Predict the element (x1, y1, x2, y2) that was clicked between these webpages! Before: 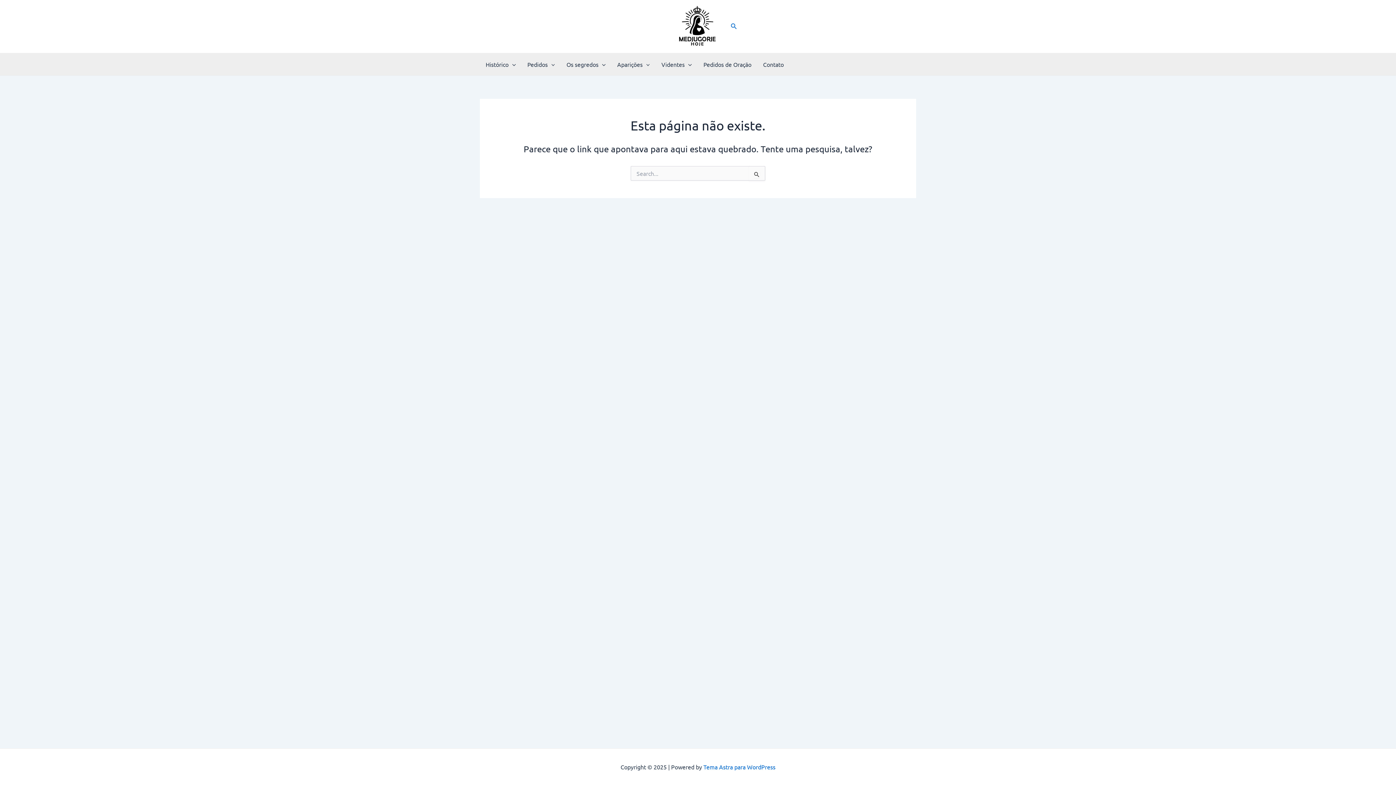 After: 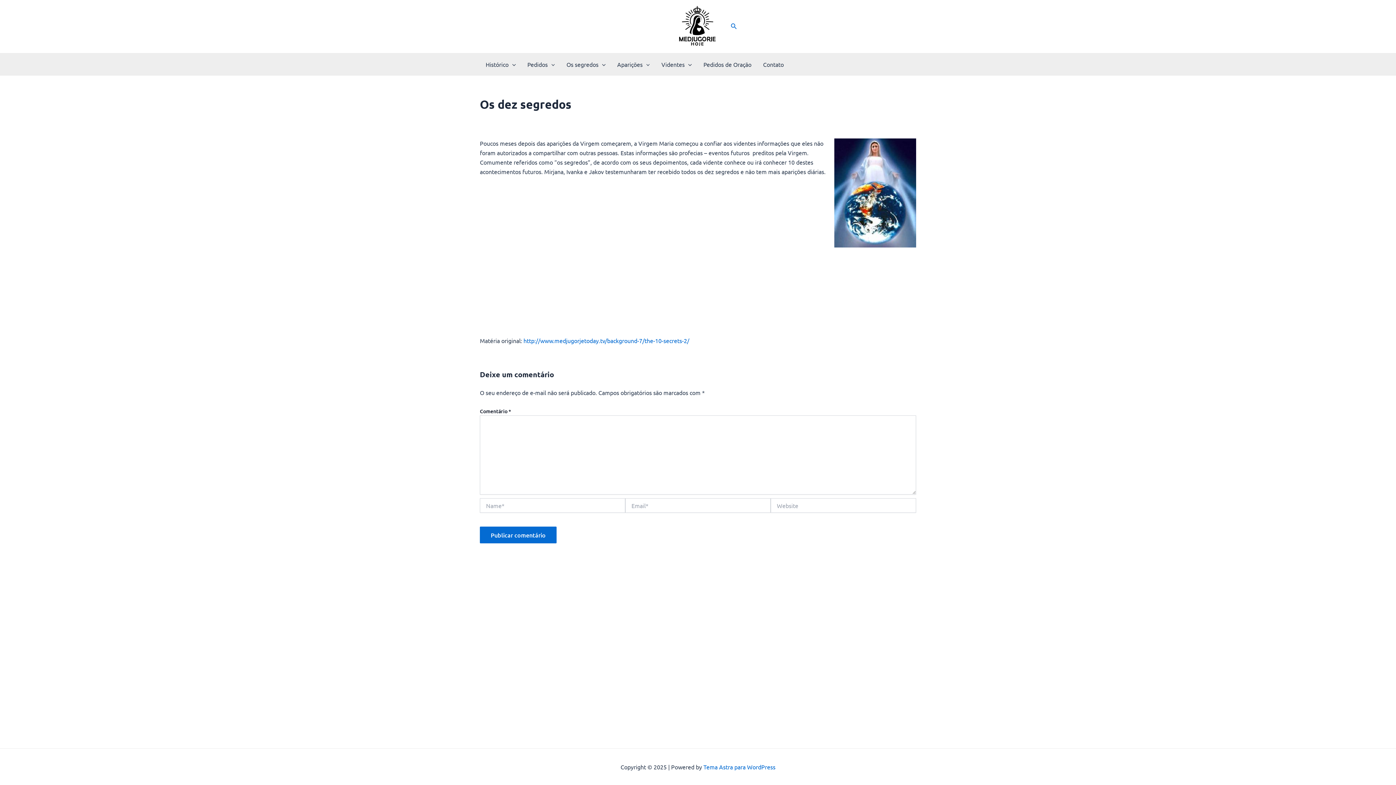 Action: label: Os segredos bbox: (560, 53, 611, 75)